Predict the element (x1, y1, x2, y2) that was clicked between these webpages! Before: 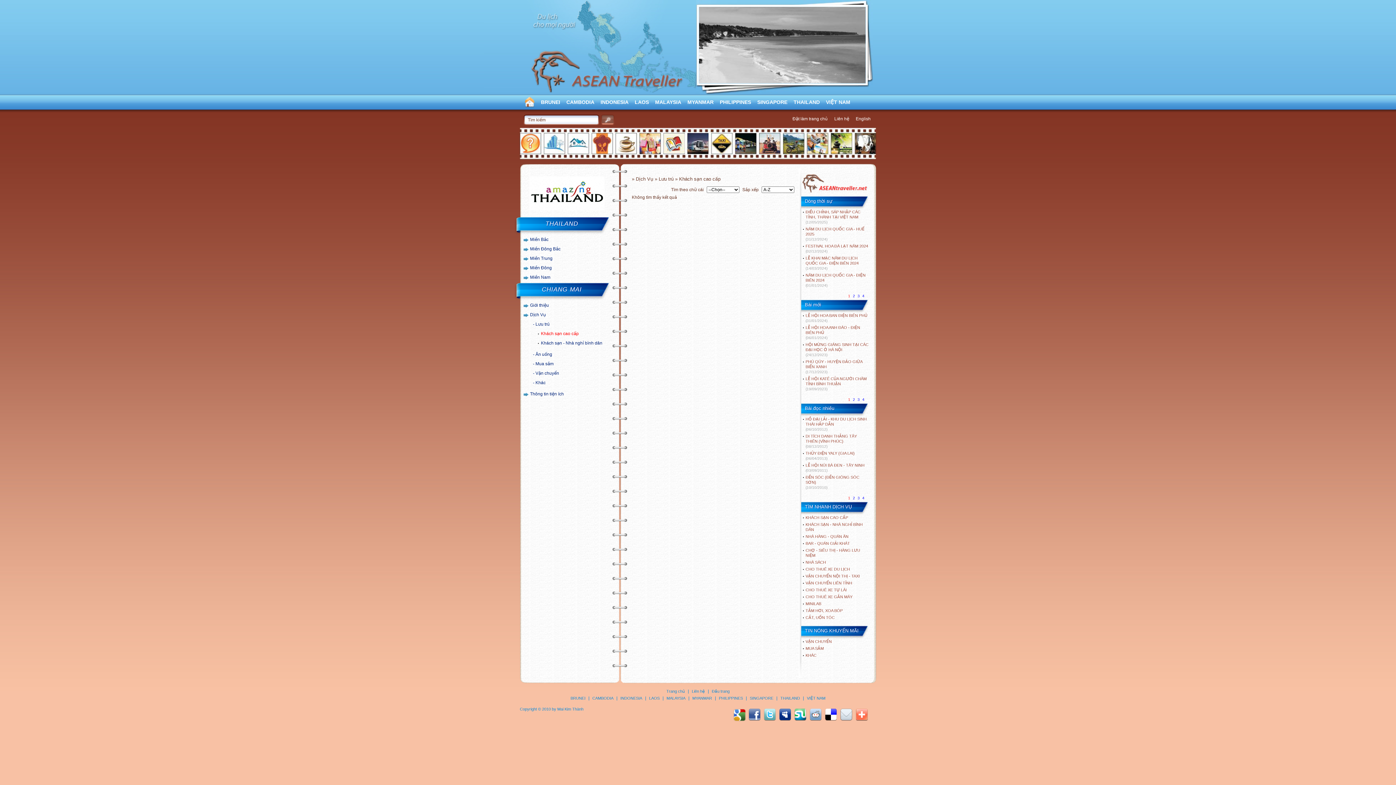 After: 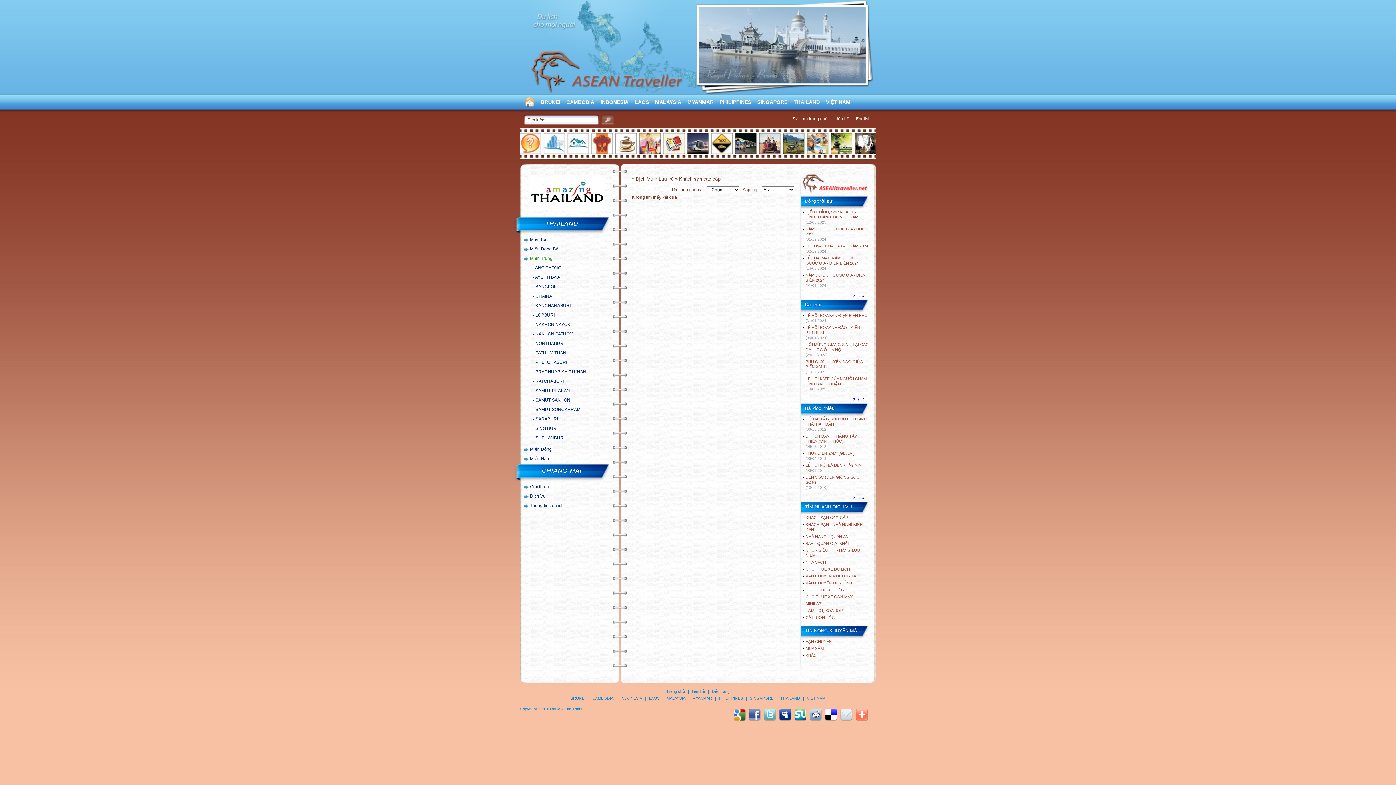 Action: label: Miền Trung bbox: (530, 256, 552, 261)